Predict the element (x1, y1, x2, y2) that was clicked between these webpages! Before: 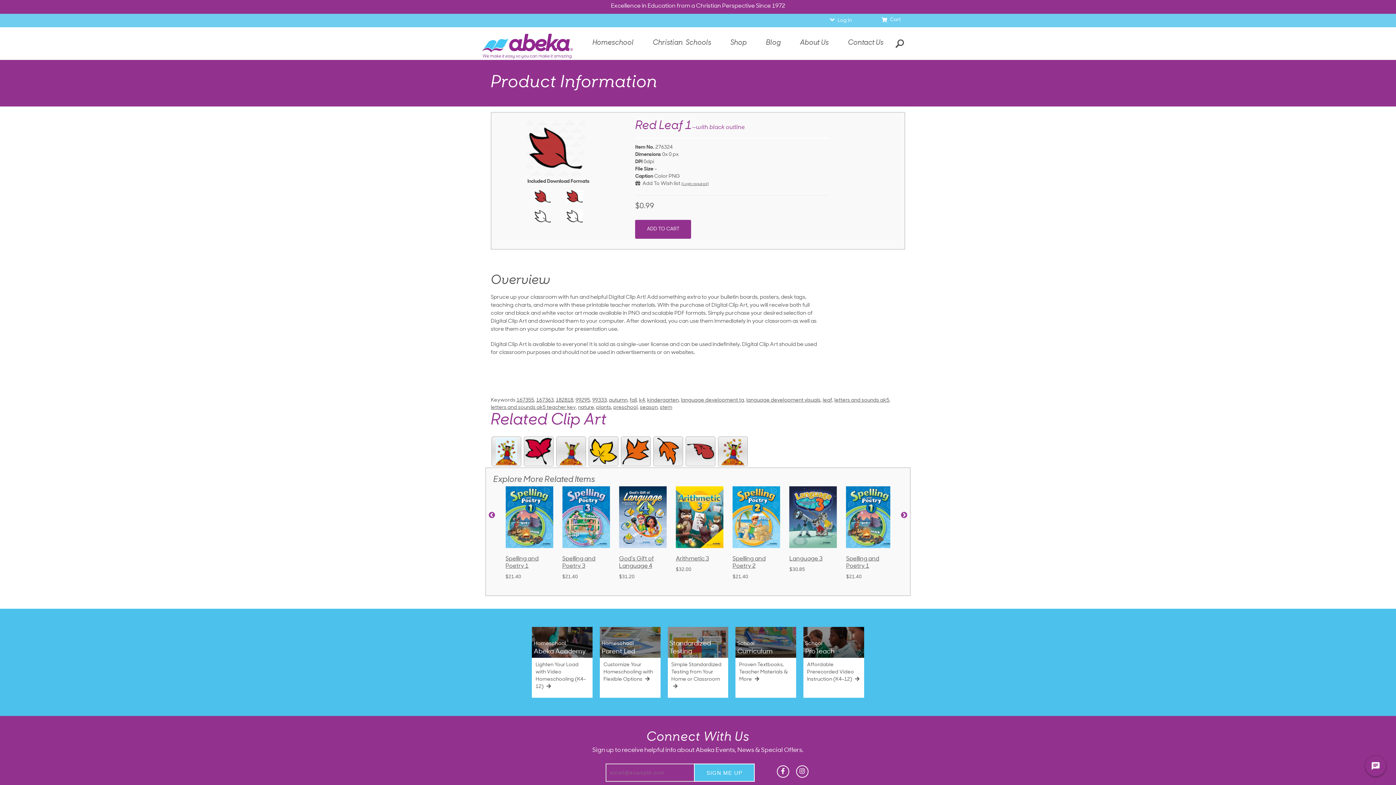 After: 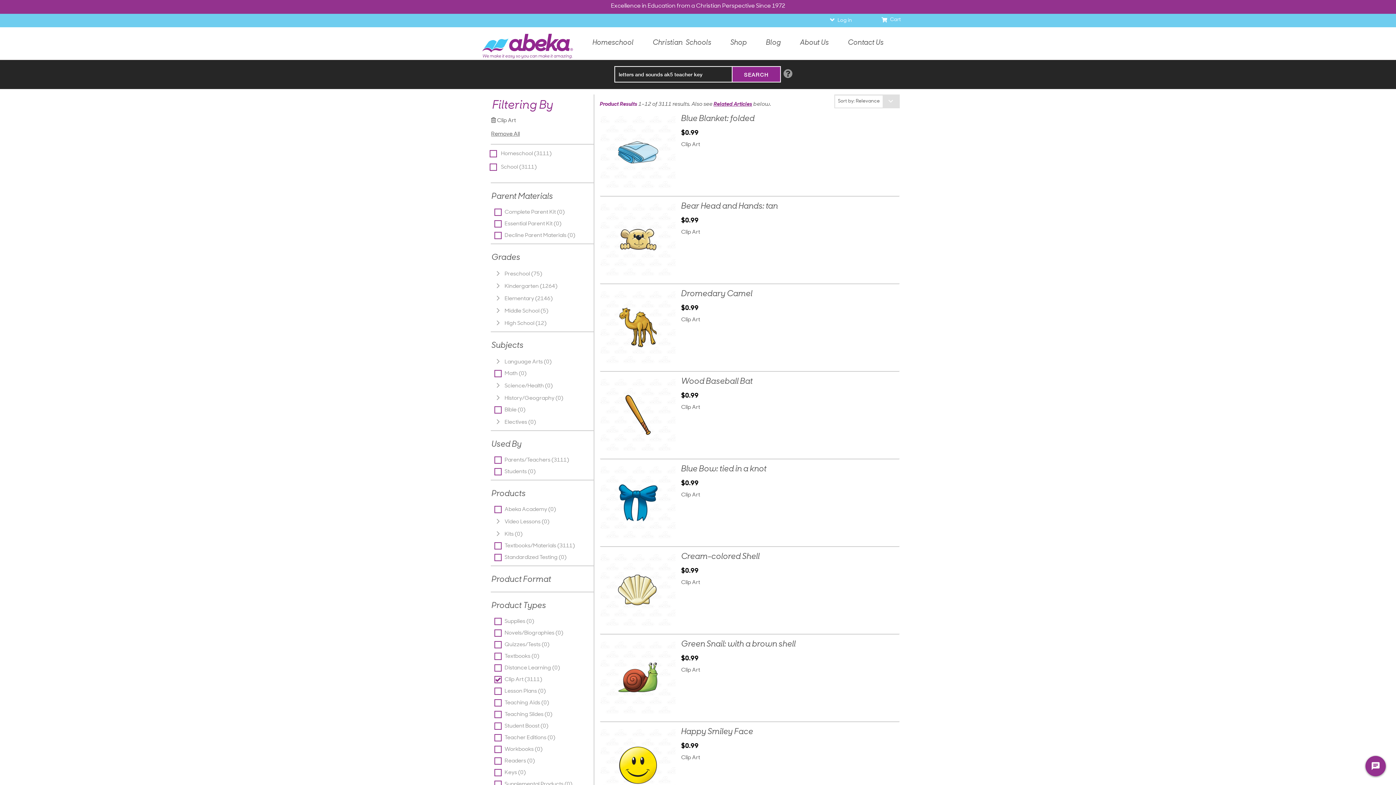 Action: label: letters and sounds ak5 teacher key bbox: (490, 404, 576, 411)